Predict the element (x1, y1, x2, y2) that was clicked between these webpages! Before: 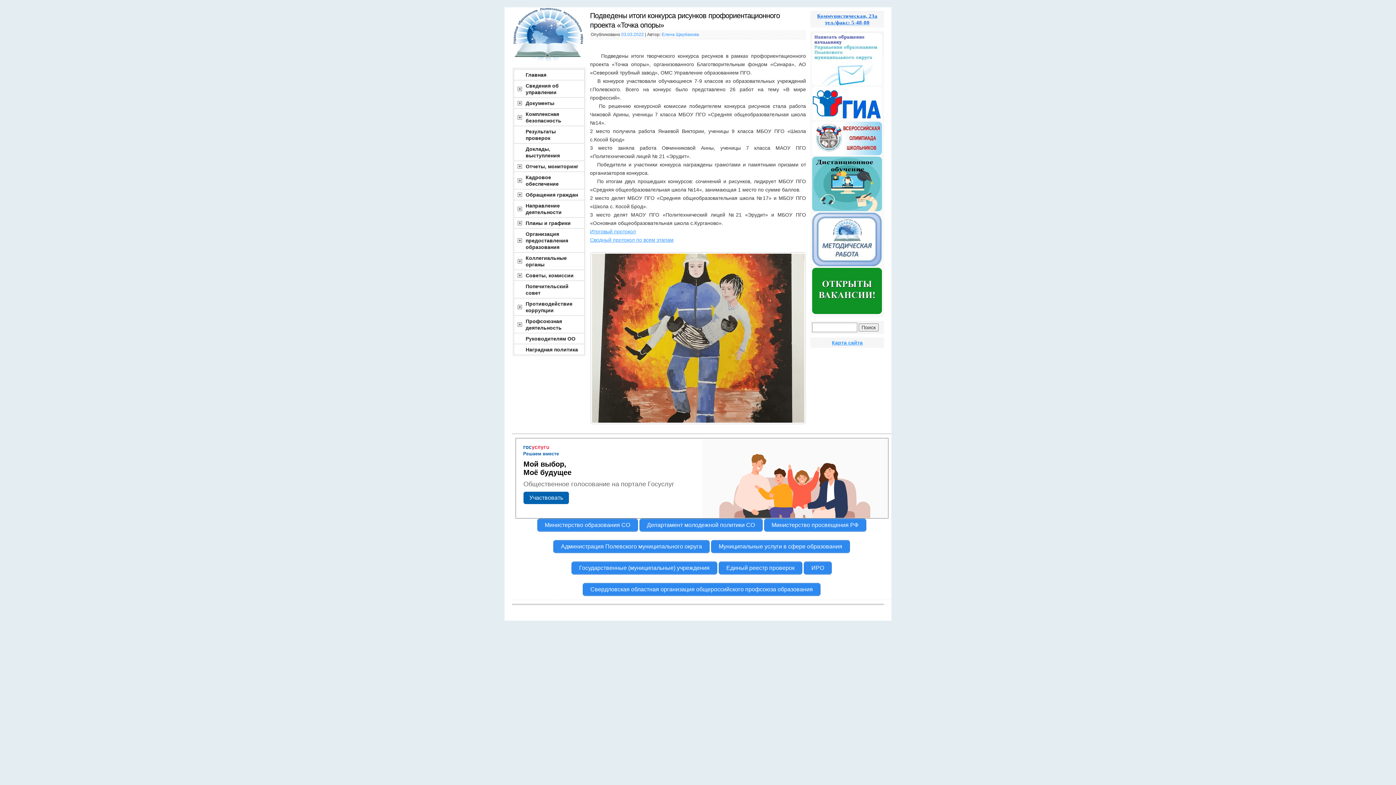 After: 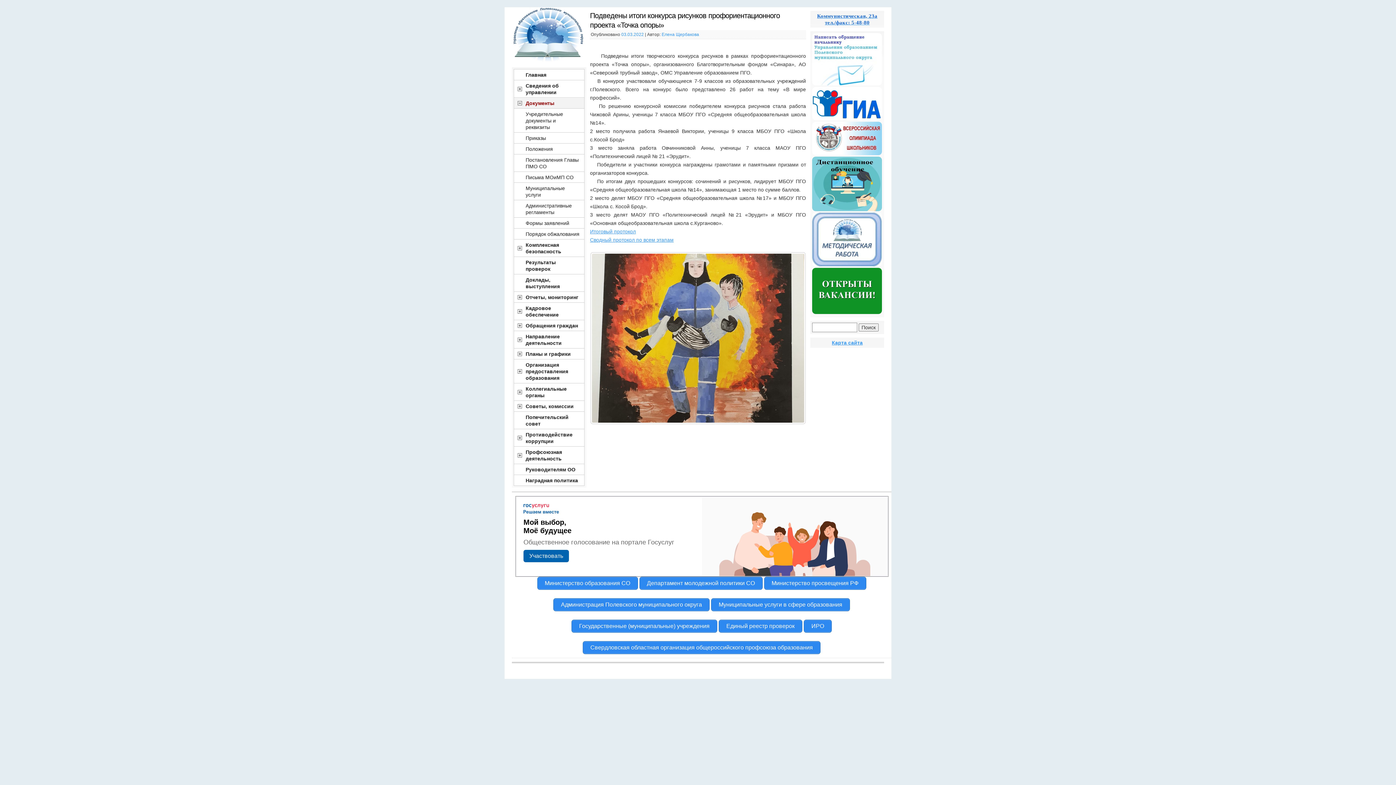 Action: label: Документы bbox: (514, 97, 584, 108)